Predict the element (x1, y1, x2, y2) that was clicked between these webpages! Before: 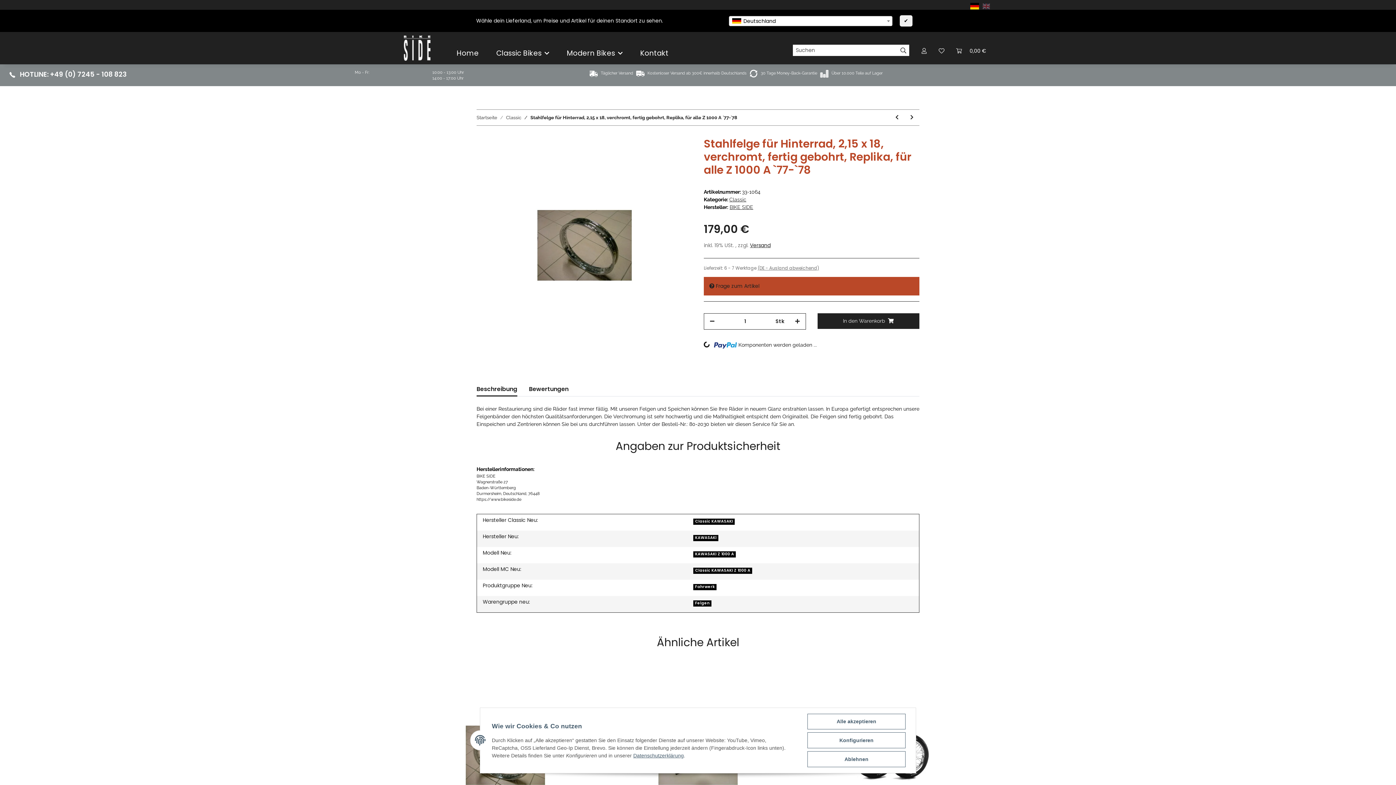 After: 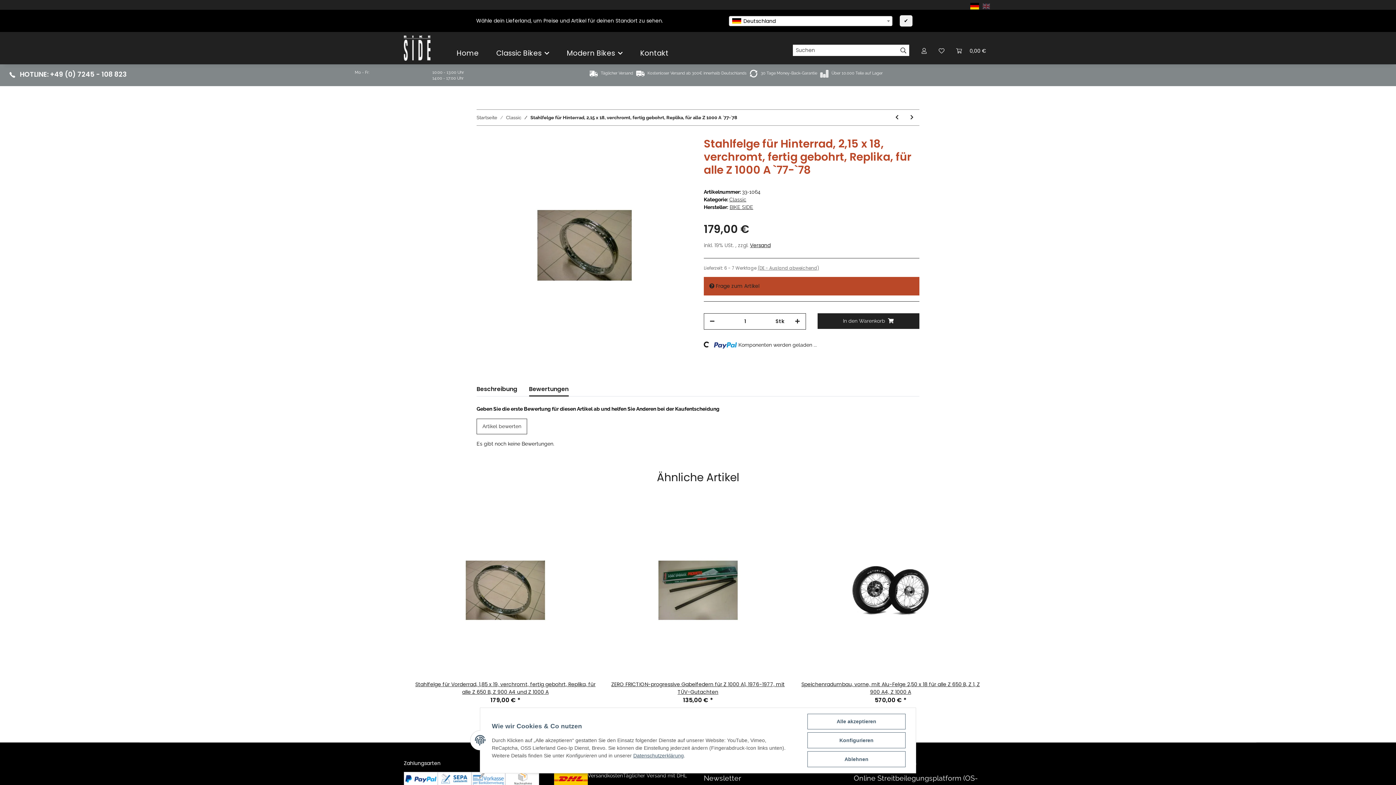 Action: bbox: (529, 382, 568, 396) label: Bewertungen